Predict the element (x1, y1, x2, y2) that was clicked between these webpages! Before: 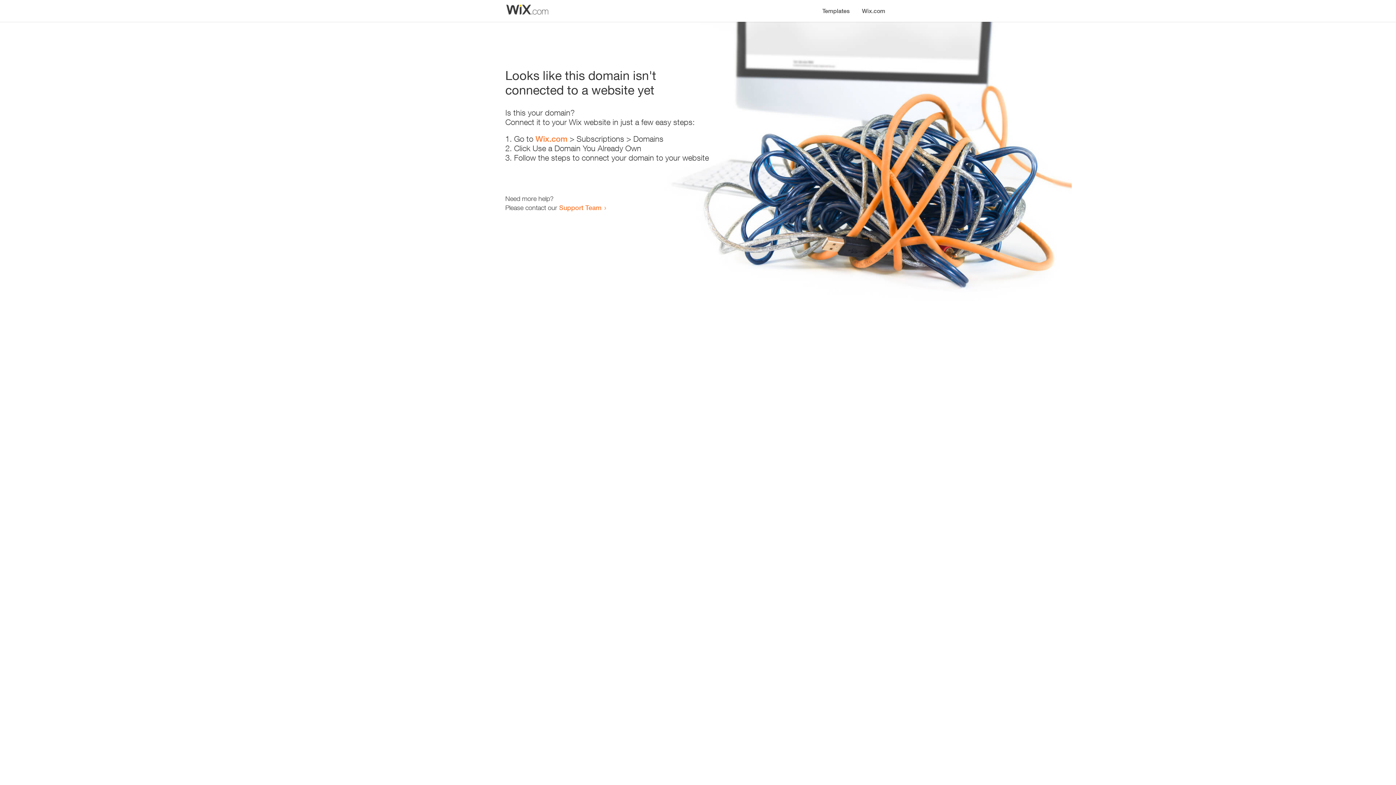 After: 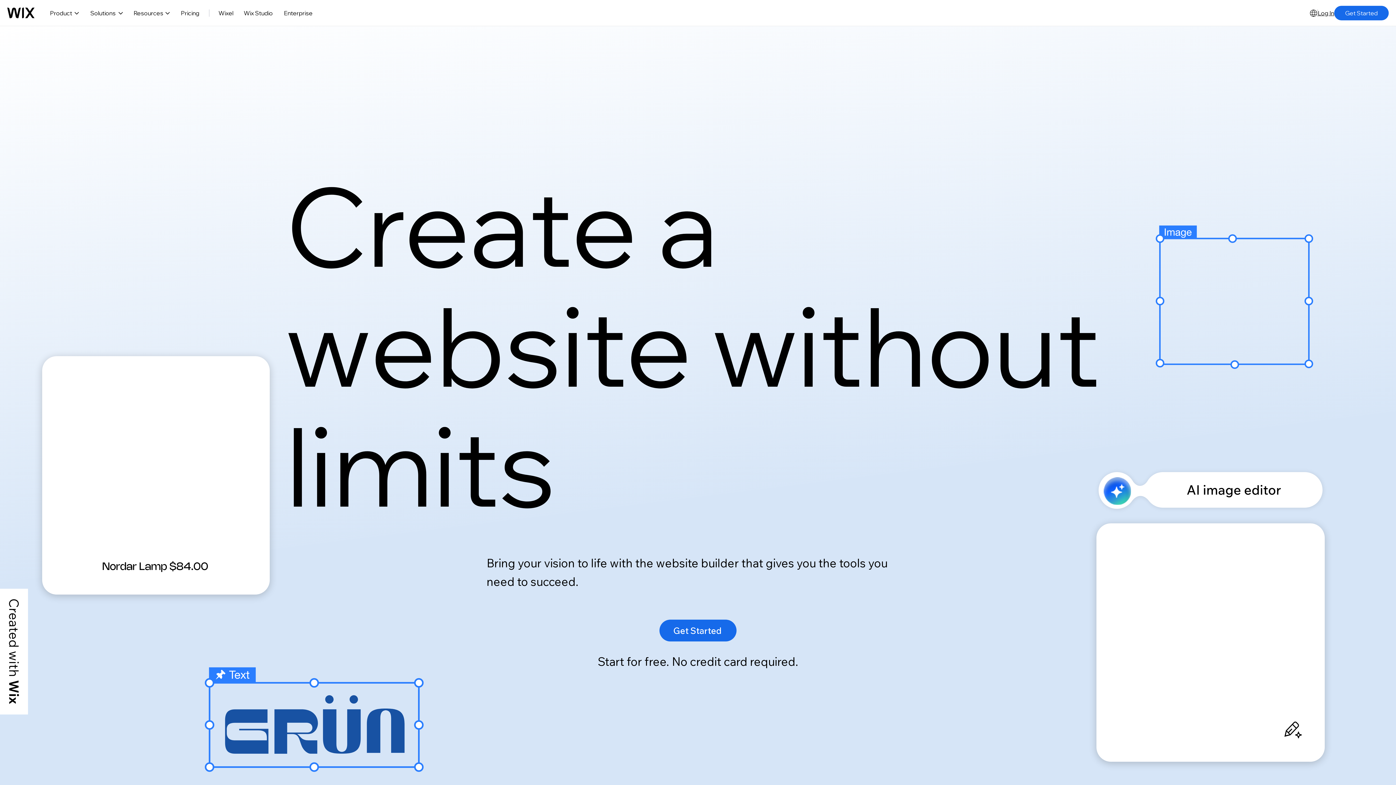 Action: bbox: (856, 0, 890, 14) label: Wix.com